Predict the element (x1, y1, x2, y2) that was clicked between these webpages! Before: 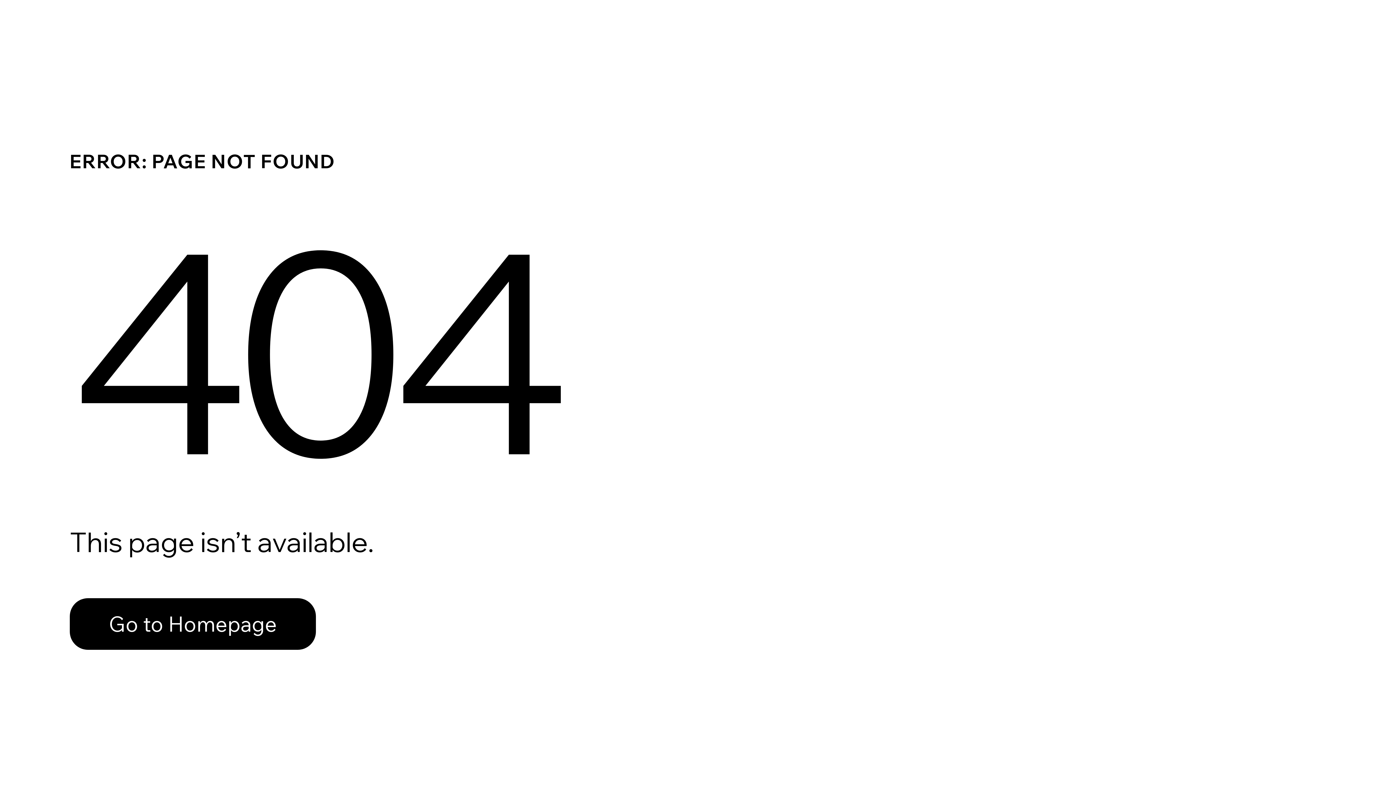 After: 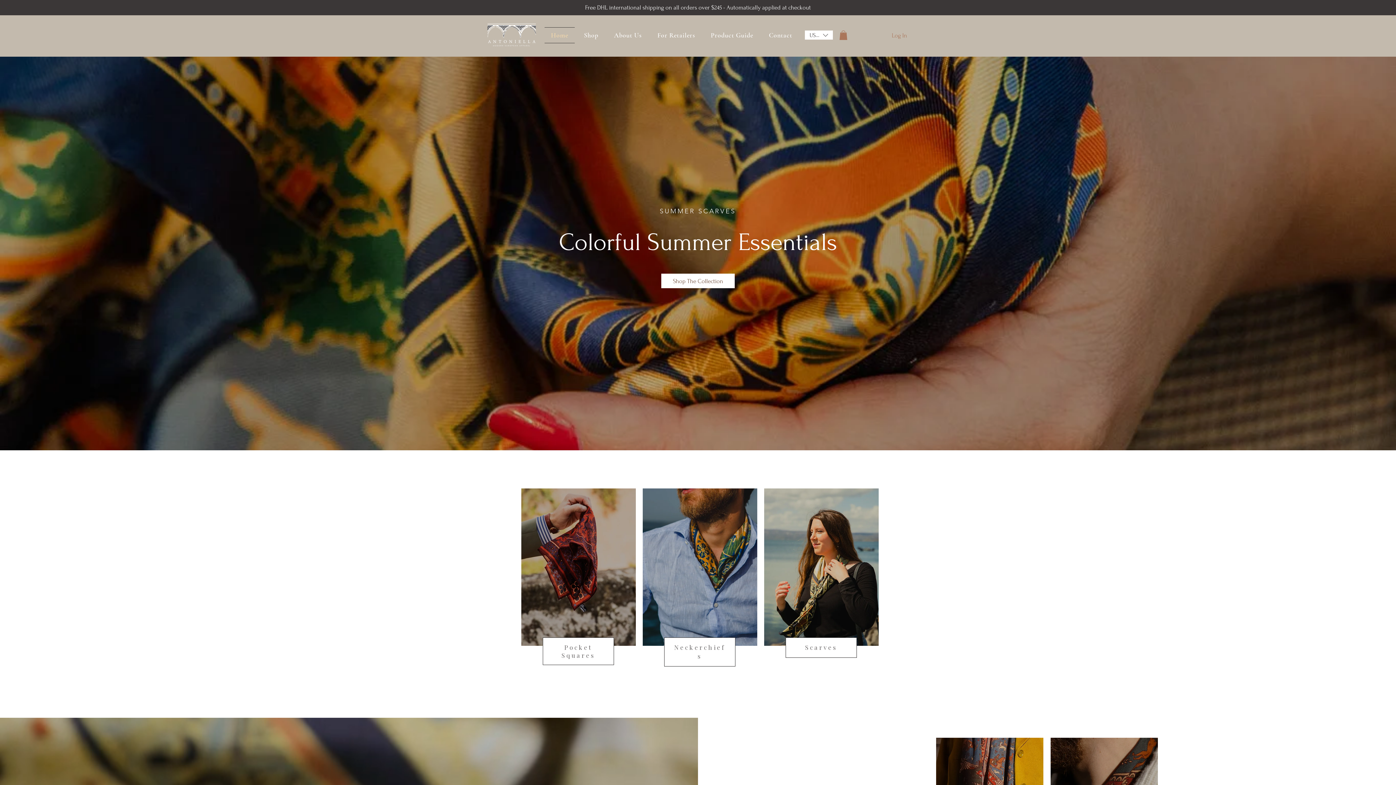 Action: bbox: (69, 582, 768, 659) label: Go to Homepage